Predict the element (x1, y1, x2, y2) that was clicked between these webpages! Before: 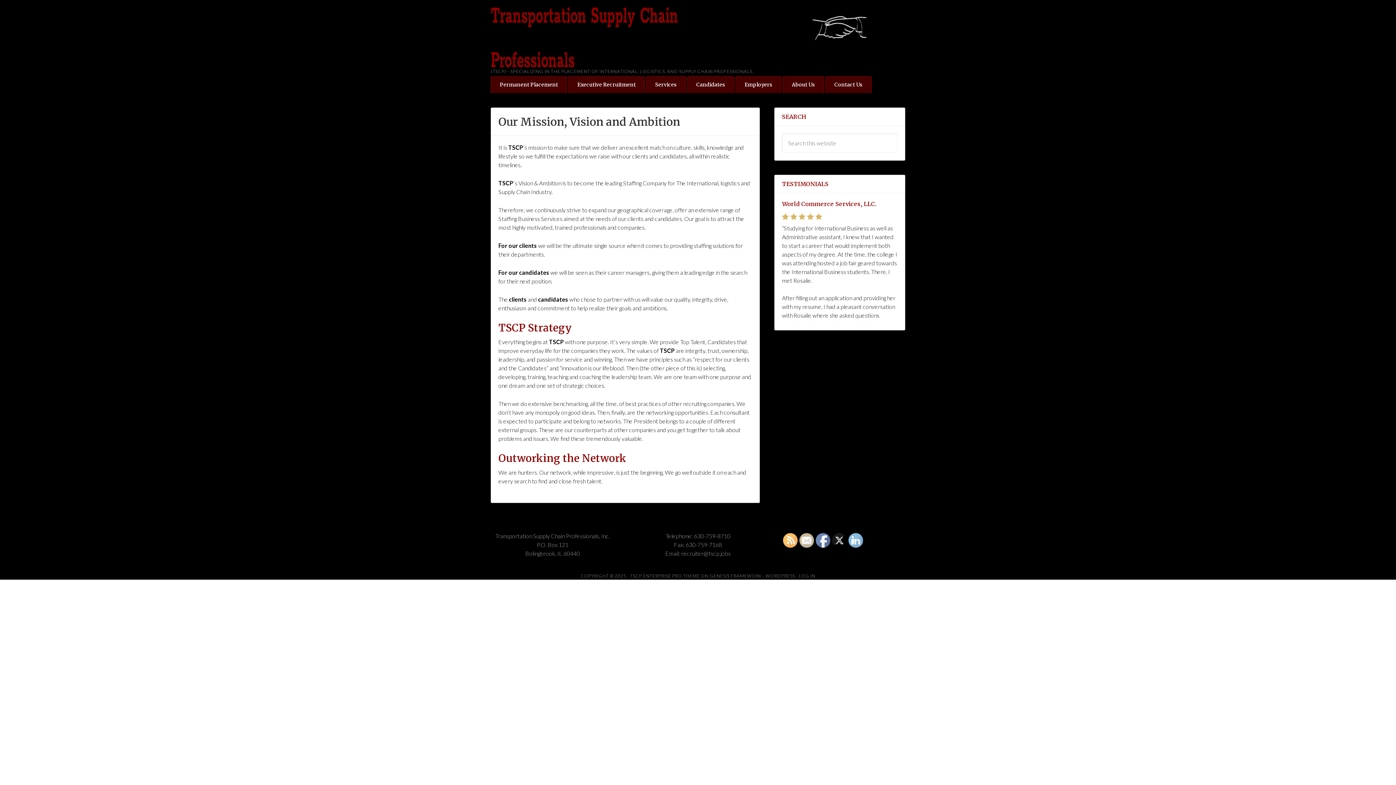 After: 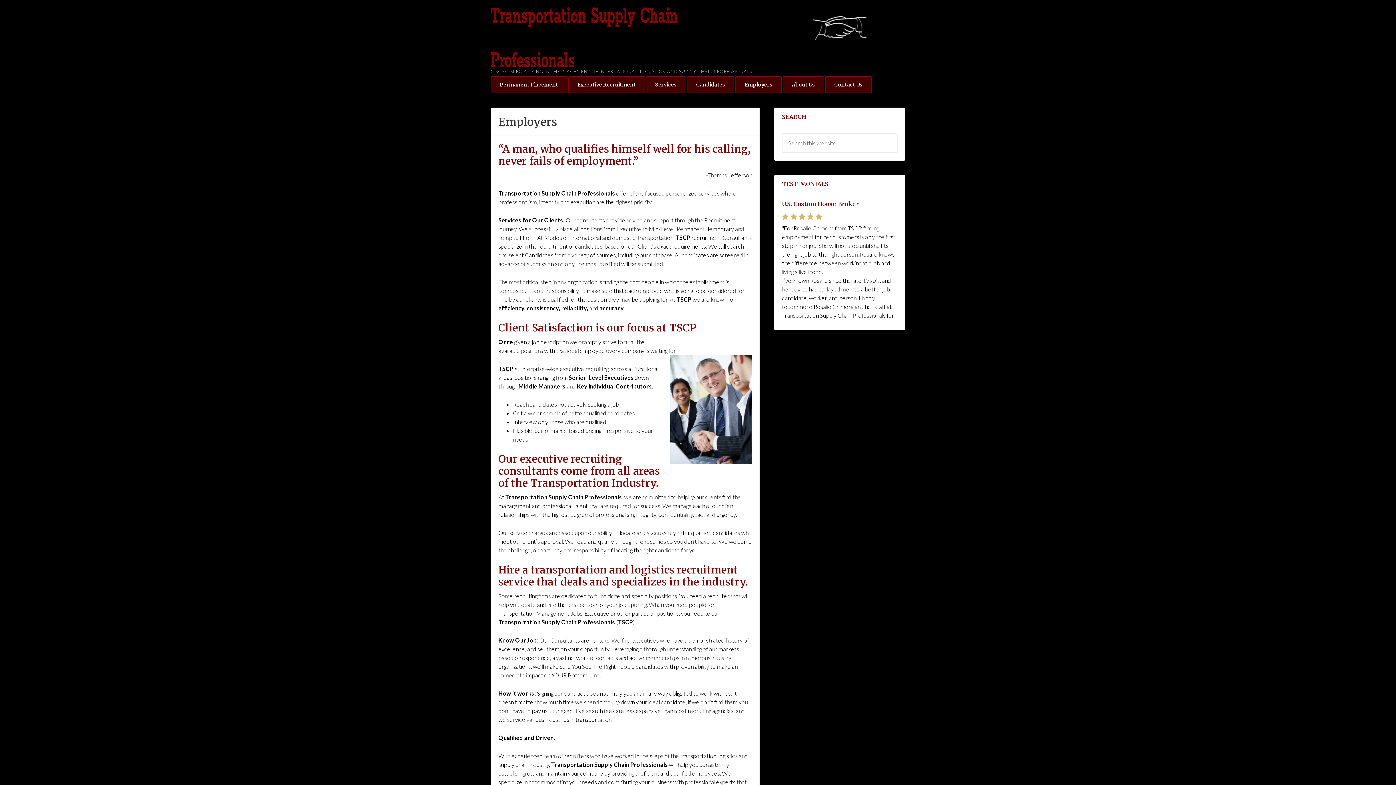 Action: label: Employers bbox: (736, 76, 781, 93)